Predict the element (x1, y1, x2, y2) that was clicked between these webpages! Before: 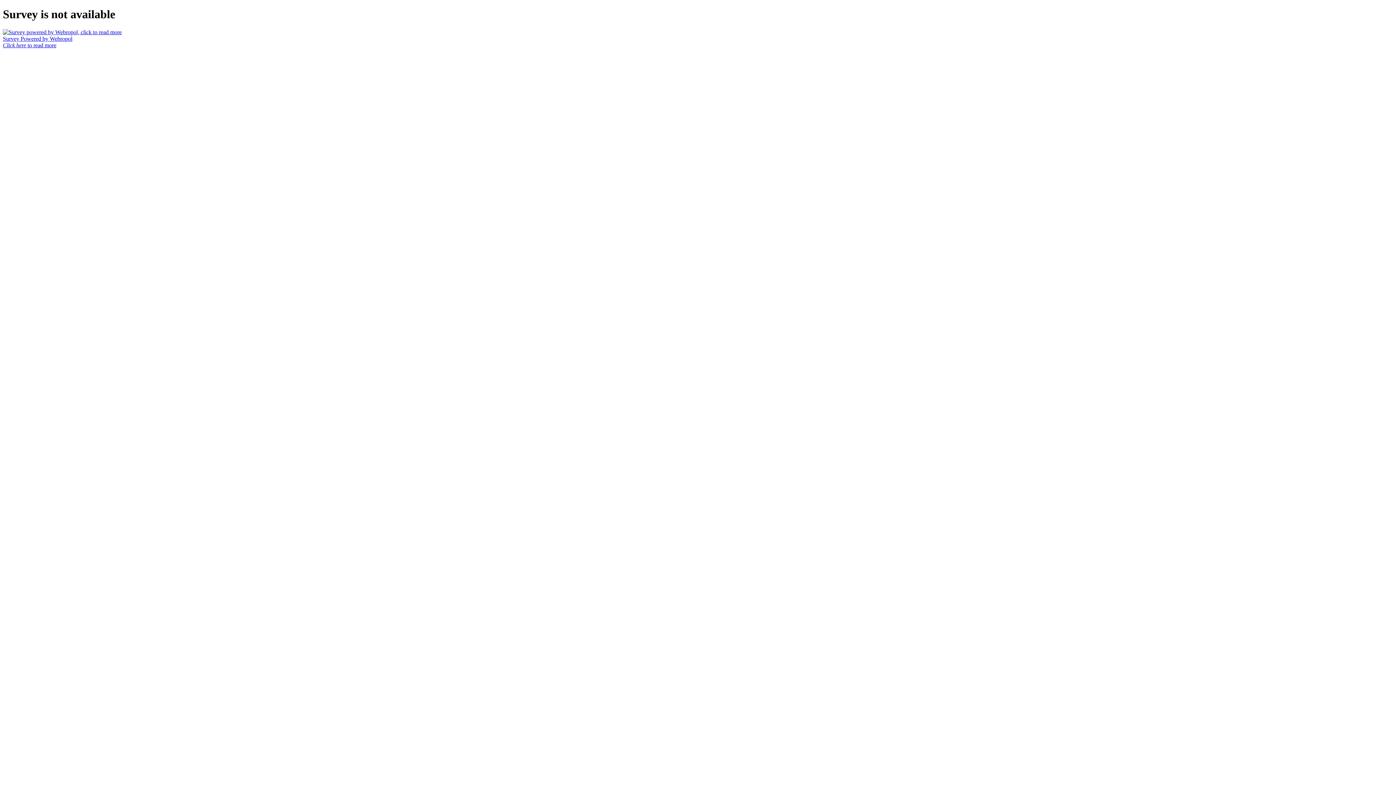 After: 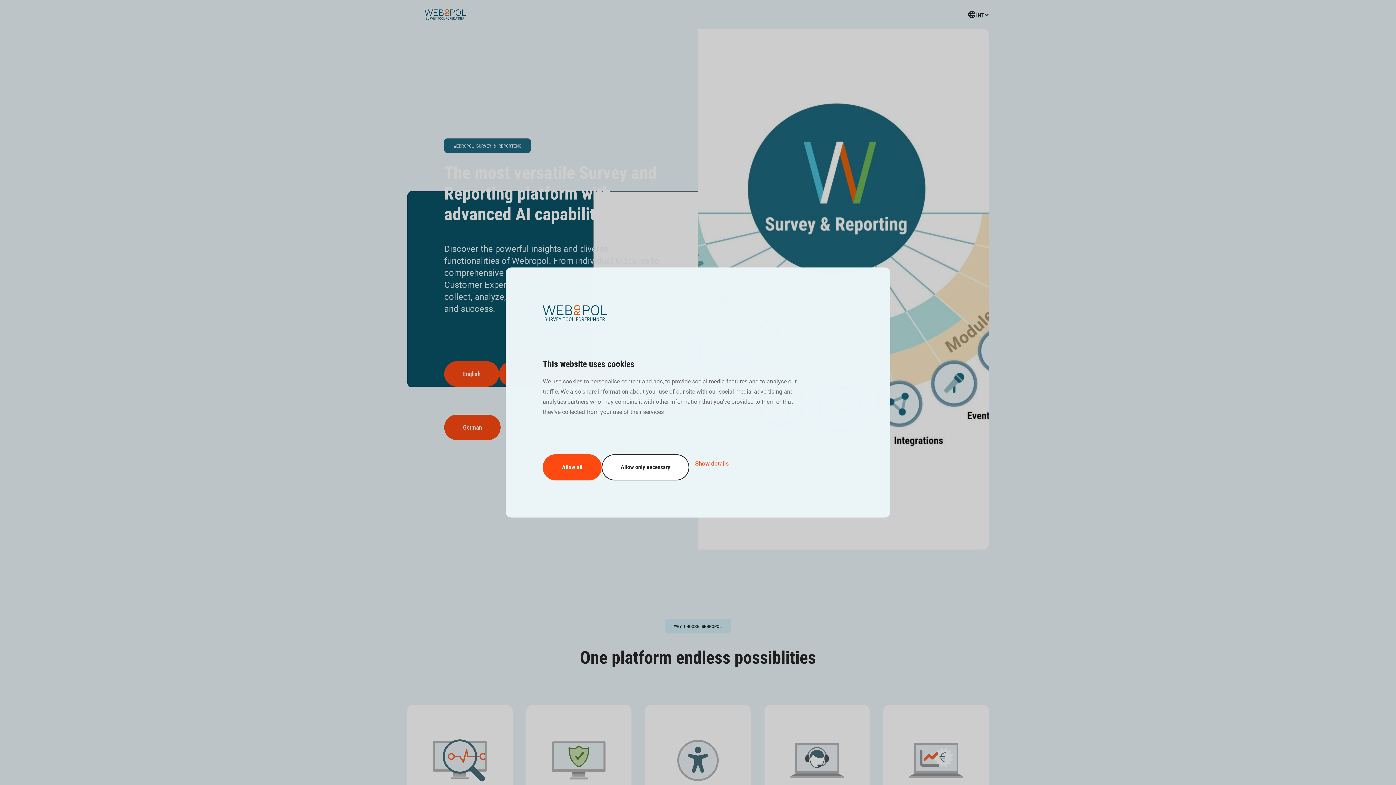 Action: bbox: (2, 29, 1393, 48) label: Survey Powered by Webropol
Click here to read more